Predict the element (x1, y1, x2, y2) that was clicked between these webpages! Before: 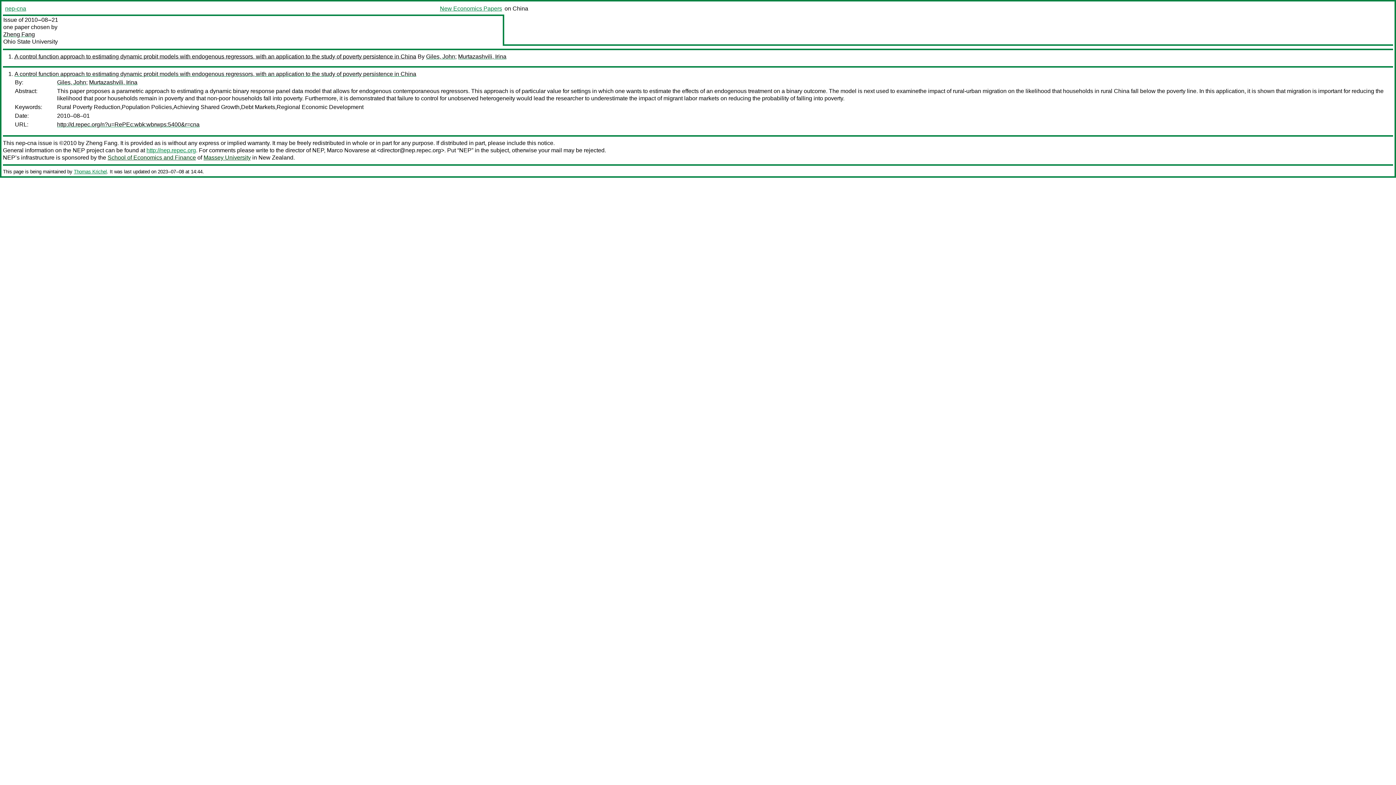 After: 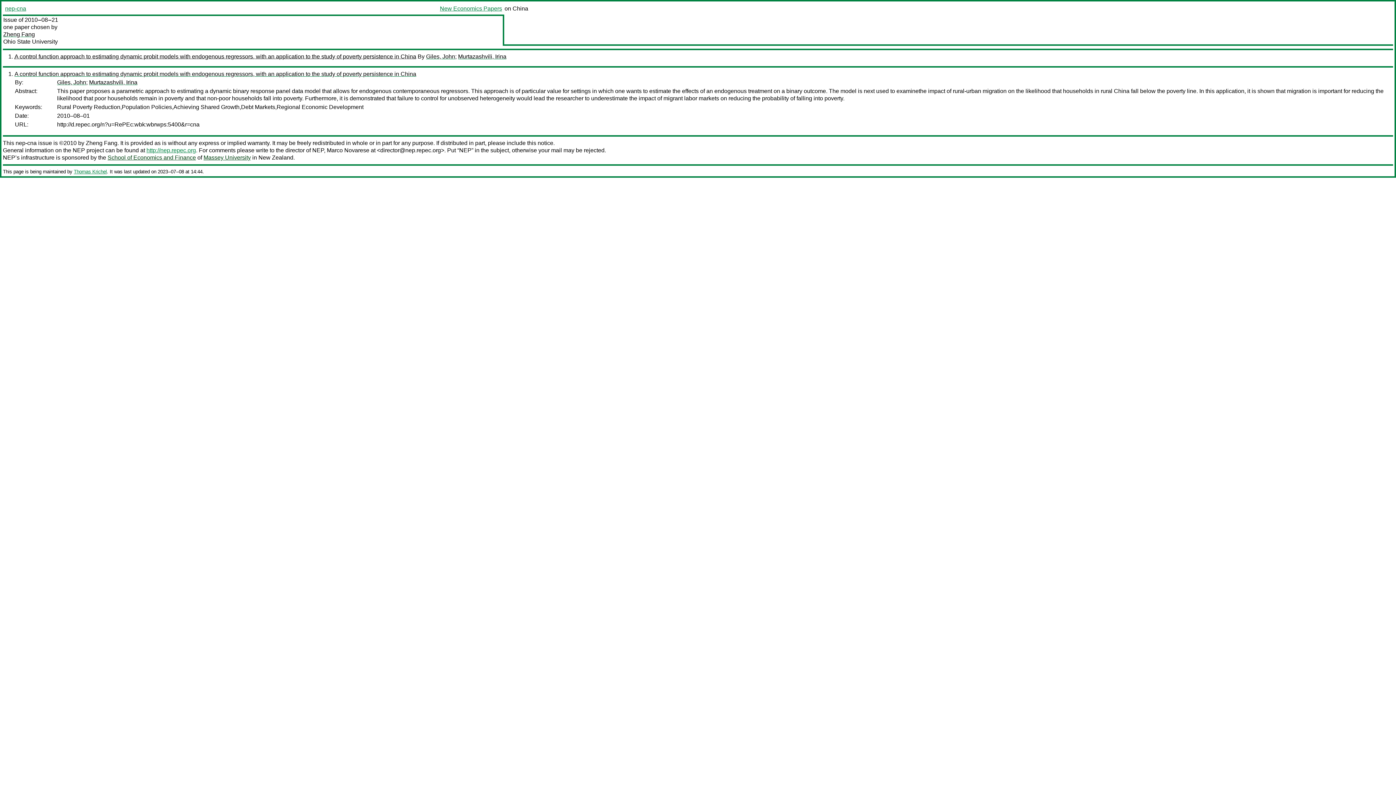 Action: label: http://d.repec.org/n?u=RePEc:wbk:wbrwps:5400&r=cna bbox: (57, 121, 199, 127)